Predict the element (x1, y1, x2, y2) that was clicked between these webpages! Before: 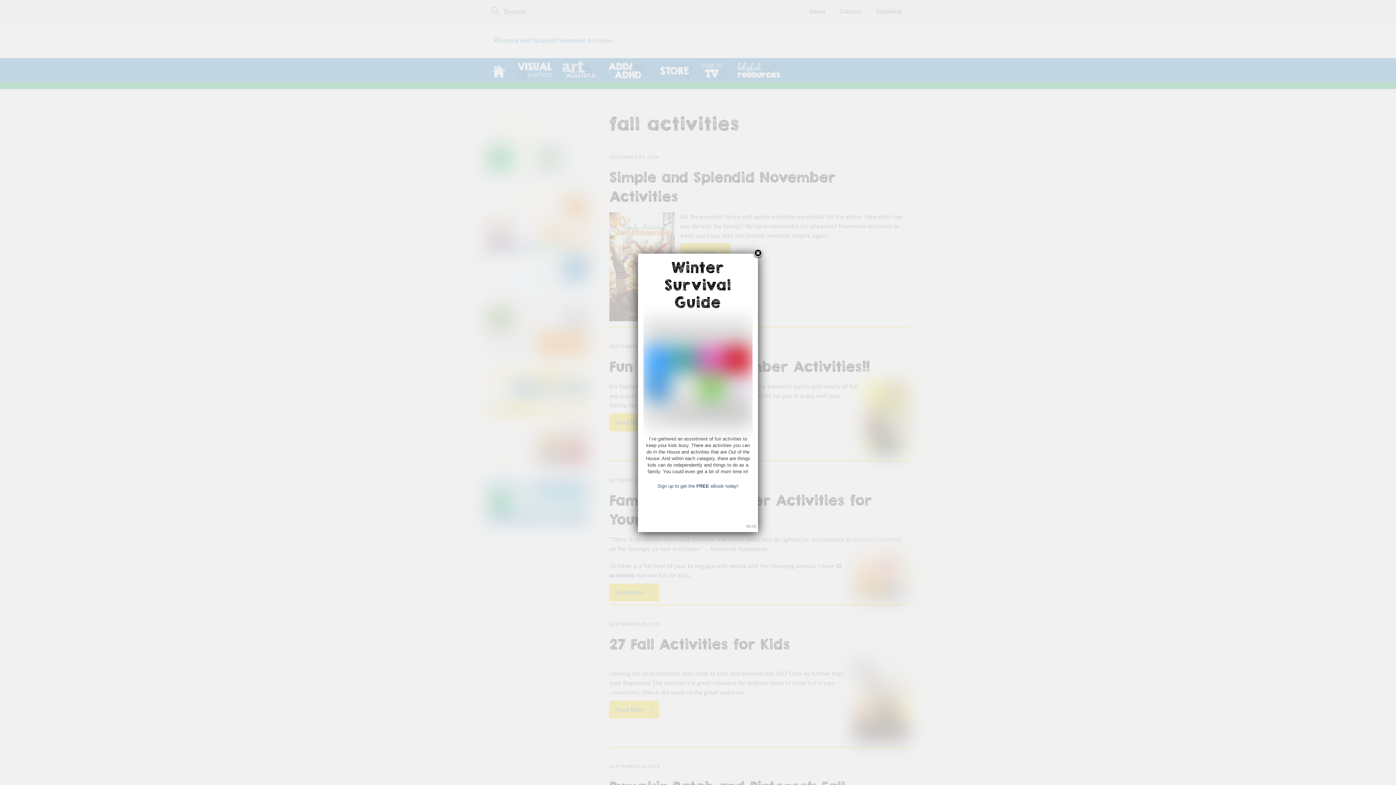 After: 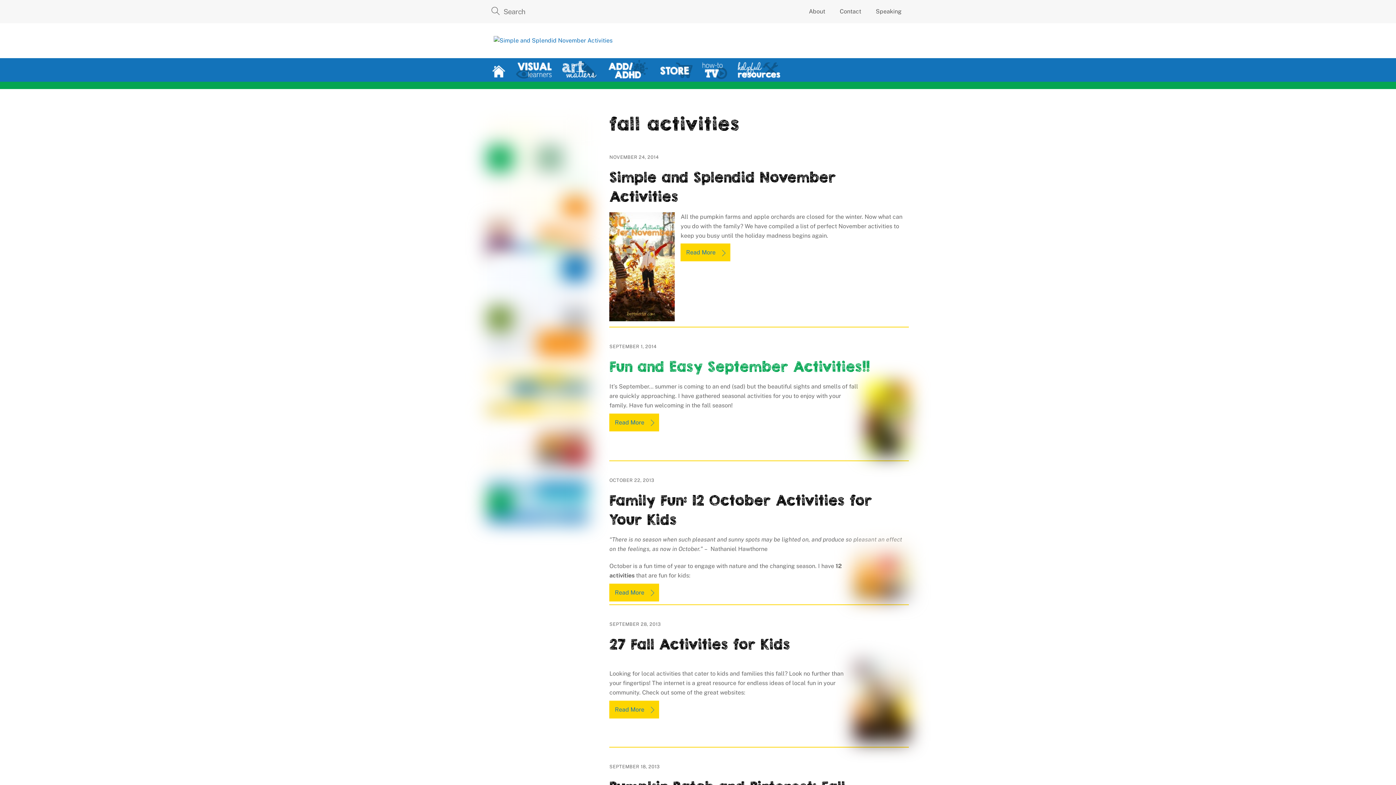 Action: bbox: (643, 318, 752, 428)